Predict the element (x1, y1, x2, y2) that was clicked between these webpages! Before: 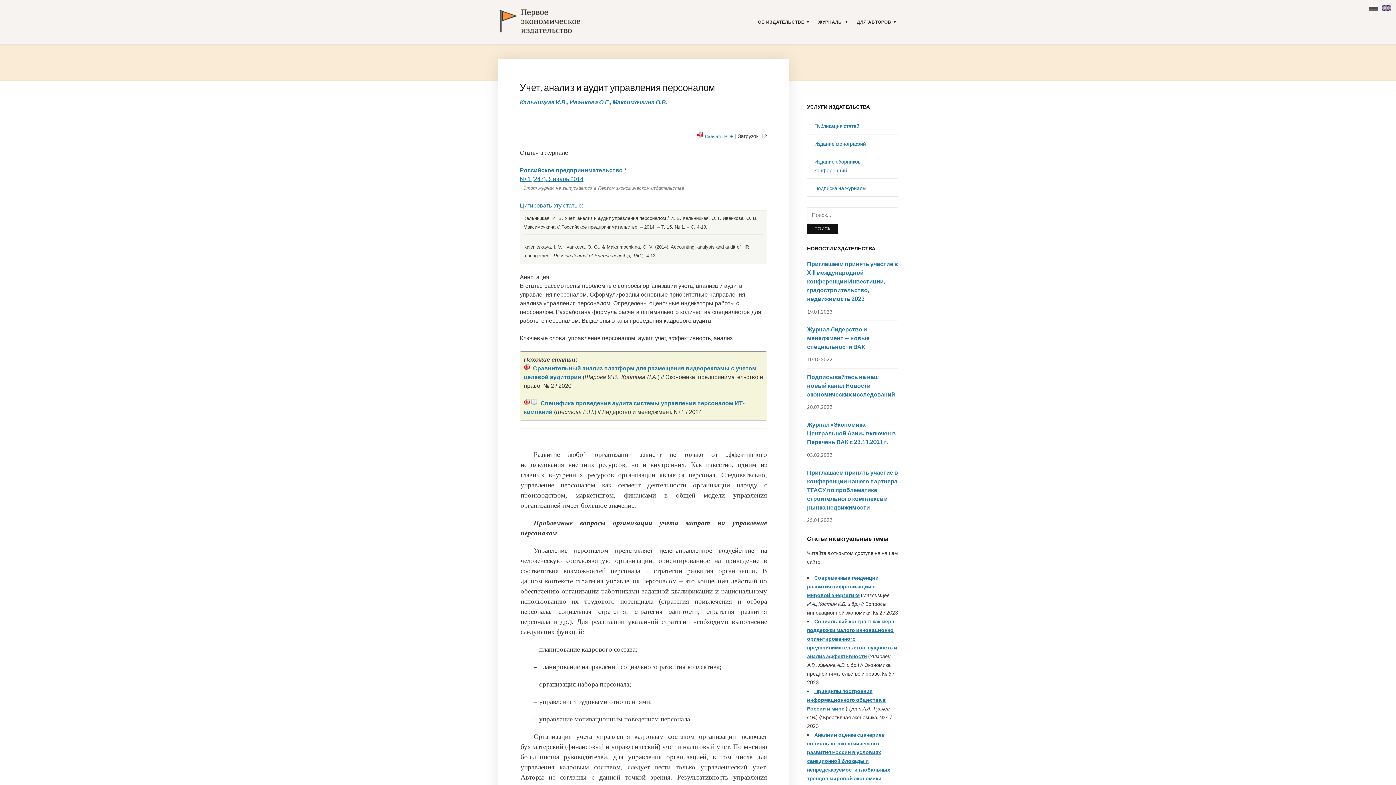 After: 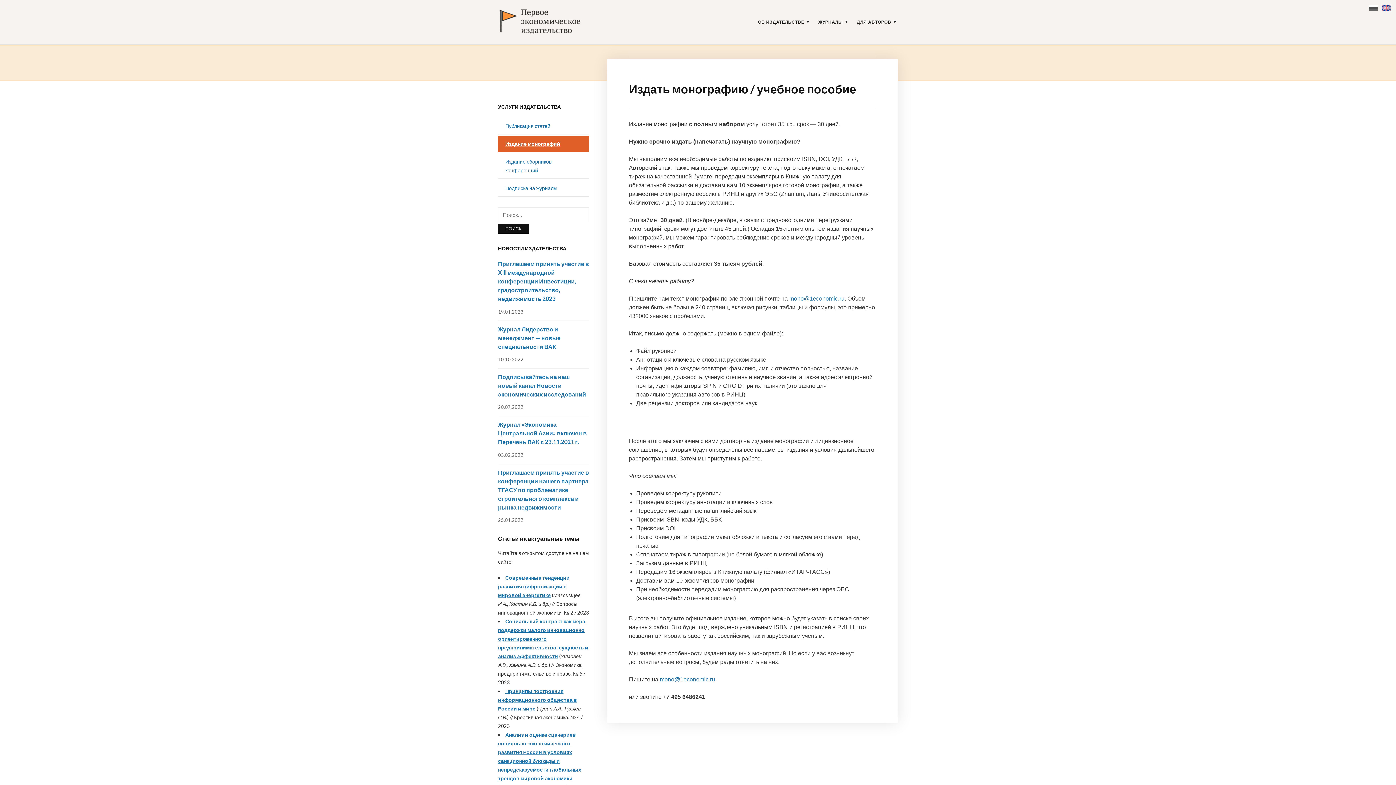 Action: bbox: (814, 140, 866, 147) label: Издание монографий